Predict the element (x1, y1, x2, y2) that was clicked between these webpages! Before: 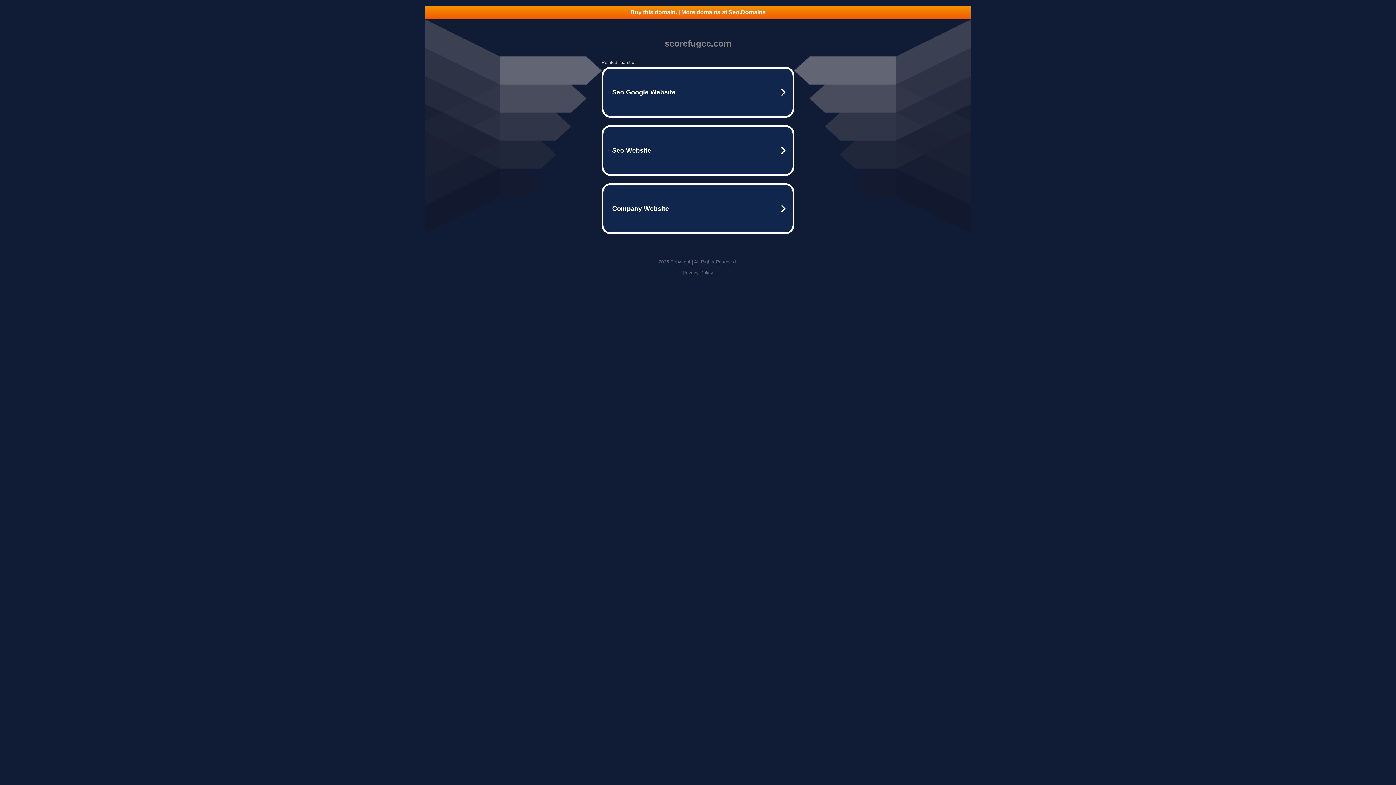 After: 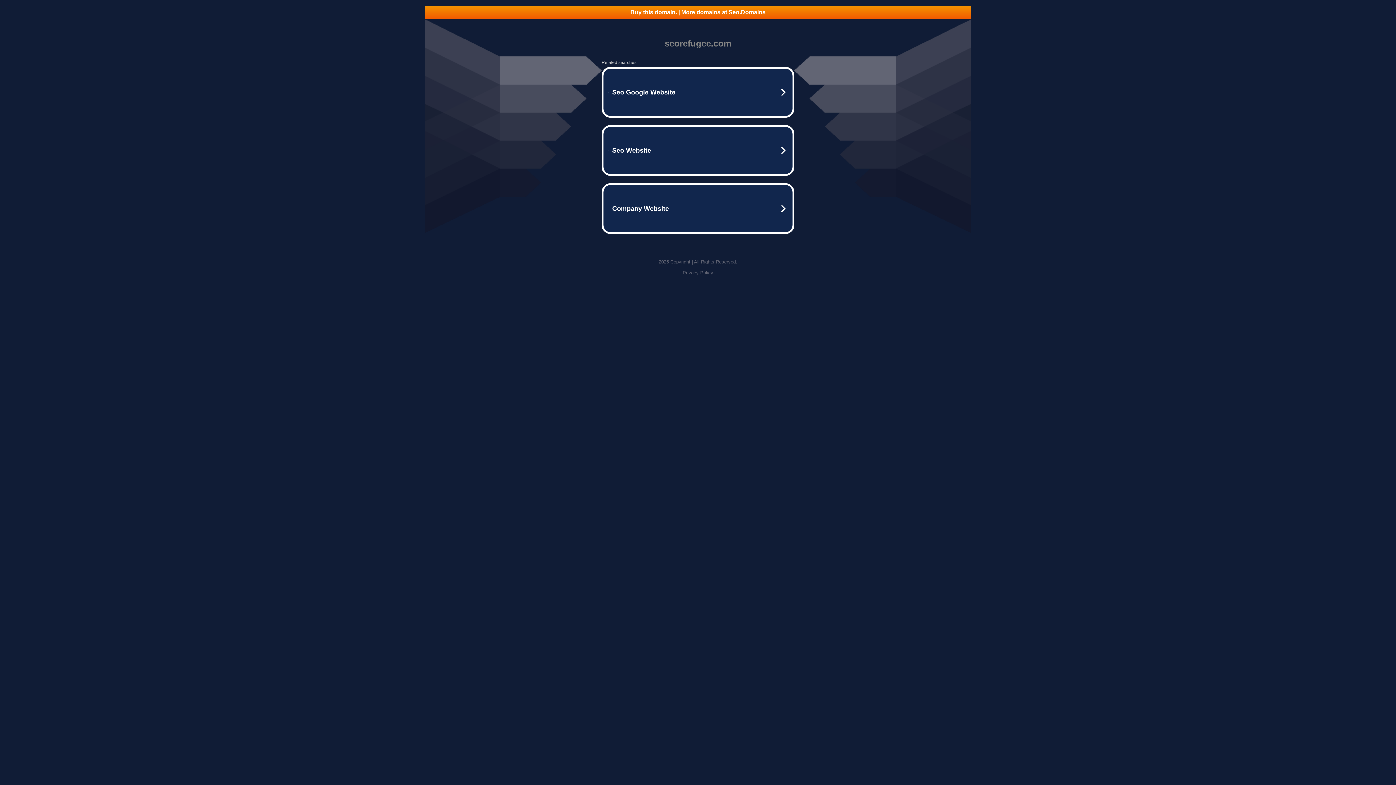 Action: bbox: (425, 5, 970, 18) label: Buy this domain. | More domains at Seo.Domains